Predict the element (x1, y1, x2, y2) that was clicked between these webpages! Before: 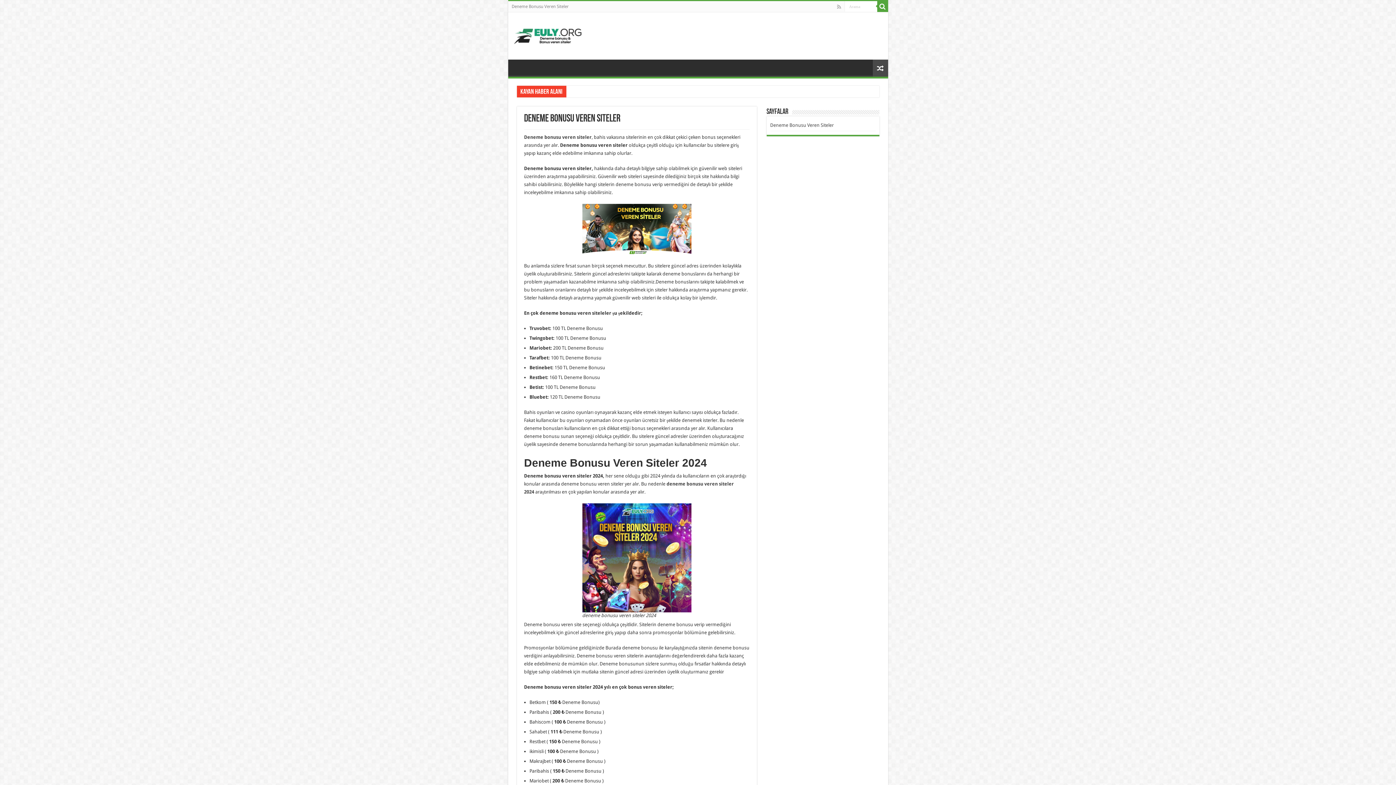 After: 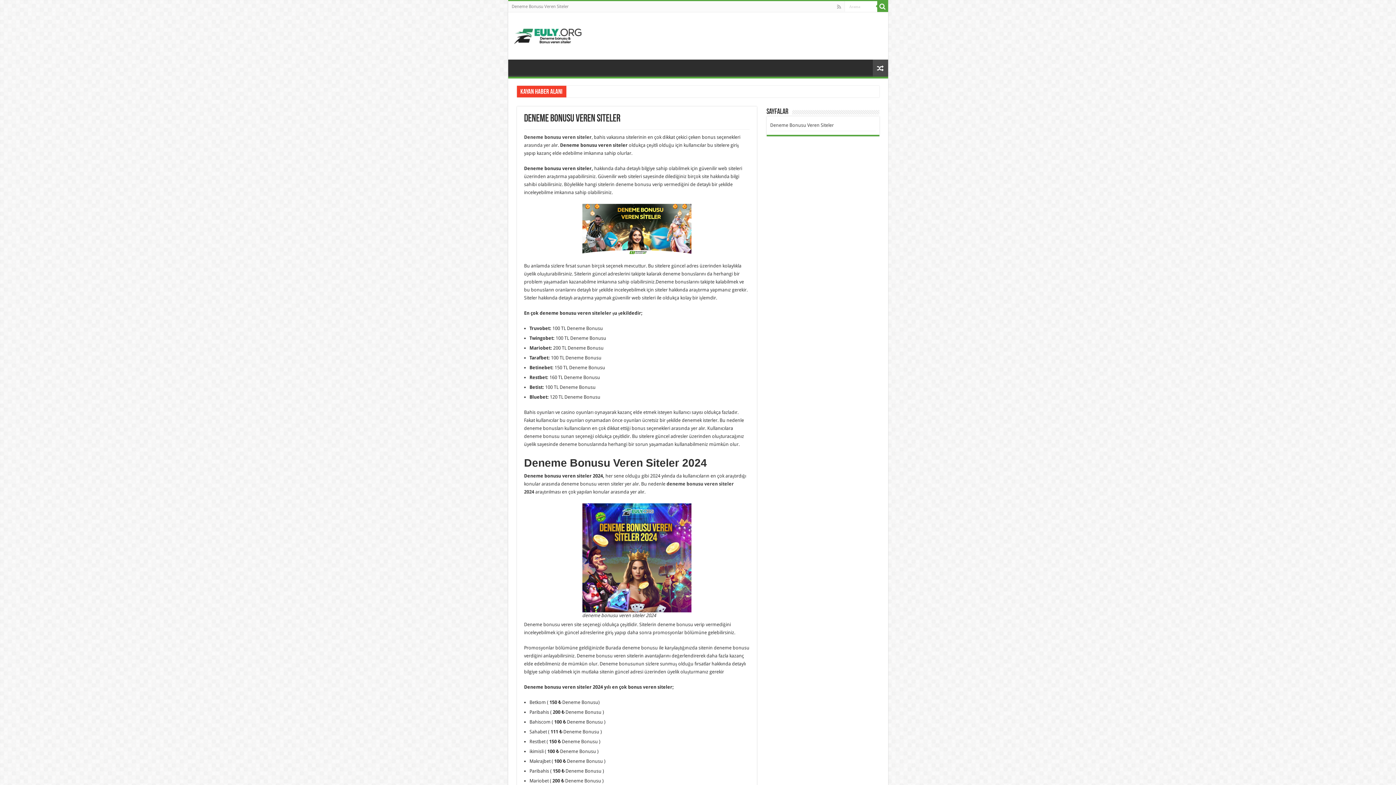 Action: bbox: (513, 25, 582, 43)